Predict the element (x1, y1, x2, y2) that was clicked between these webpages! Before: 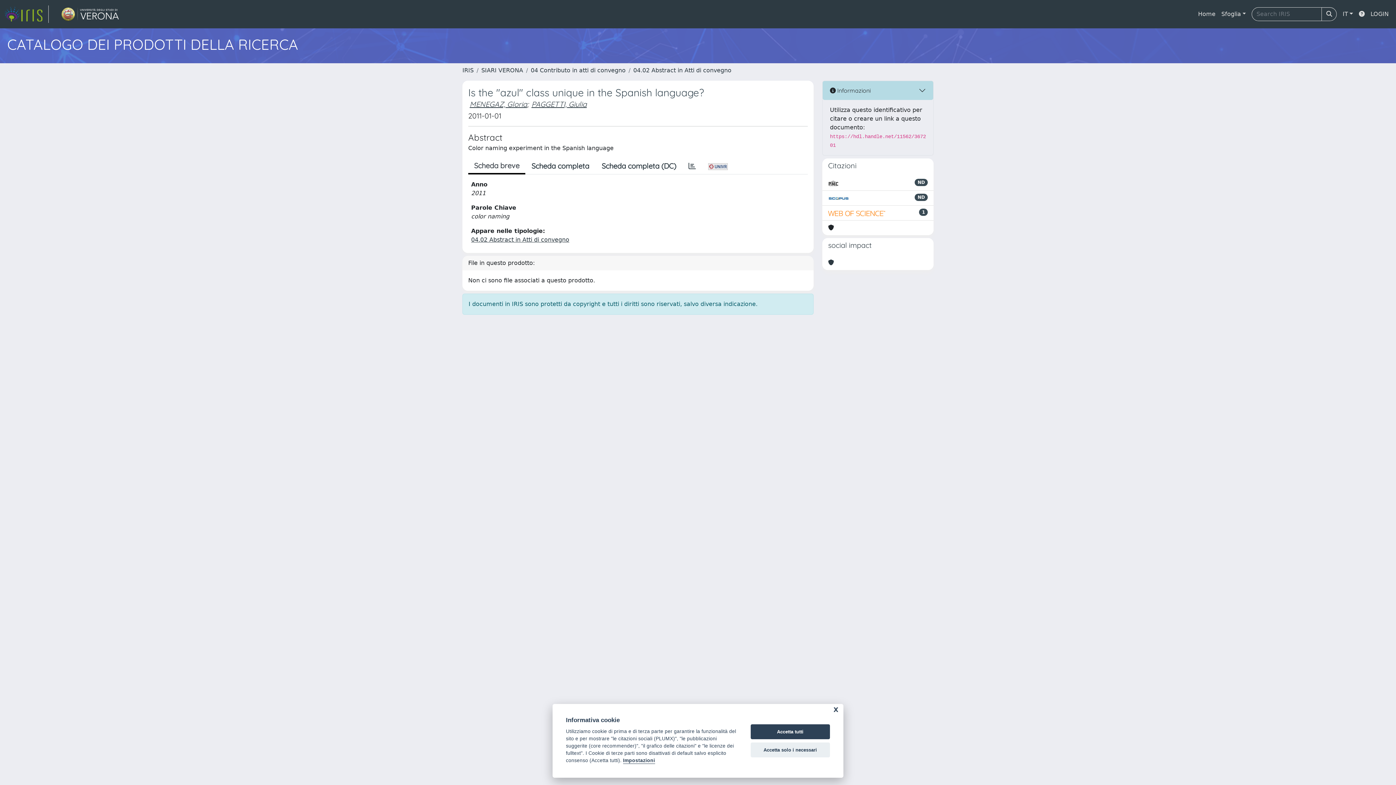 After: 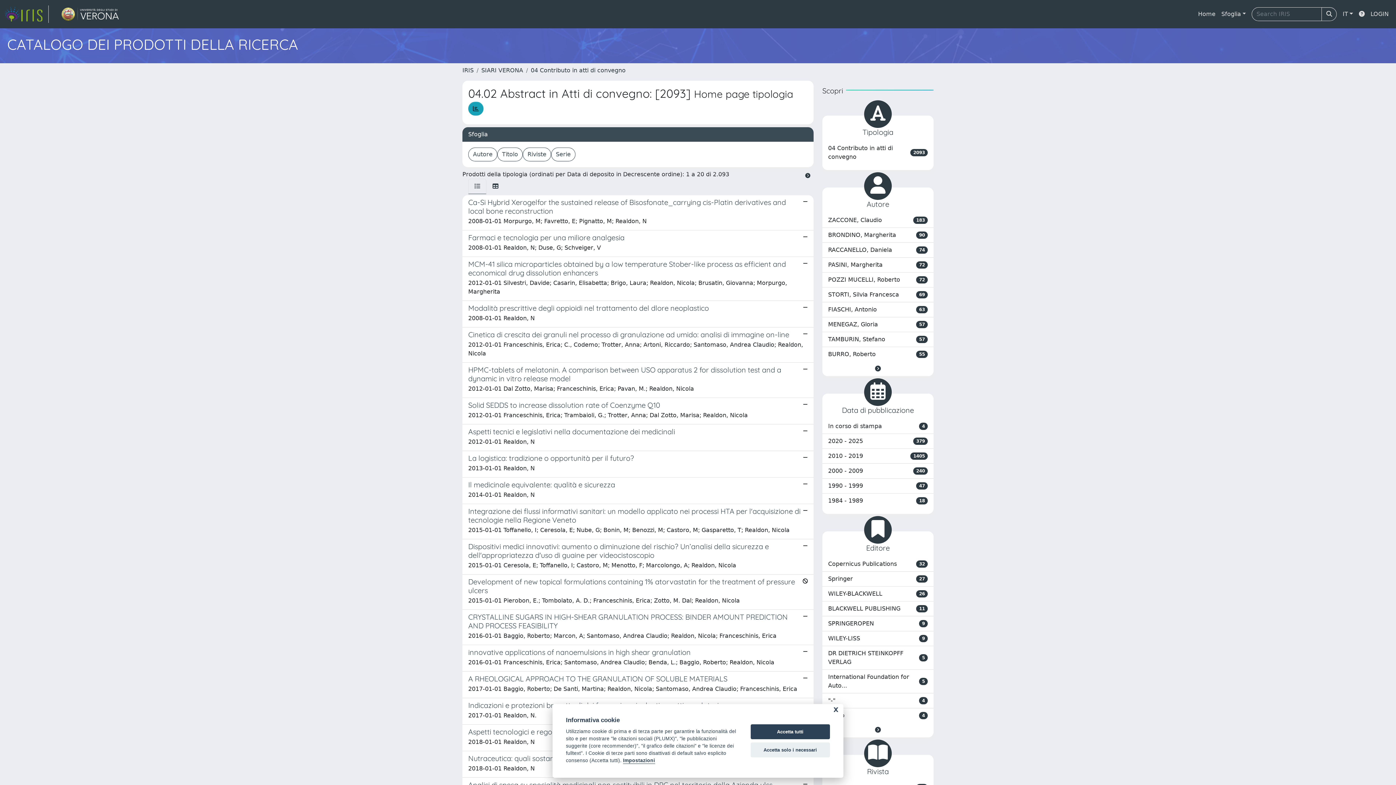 Action: label: 04.02 Abstract in Atti di convegno bbox: (633, 66, 731, 73)